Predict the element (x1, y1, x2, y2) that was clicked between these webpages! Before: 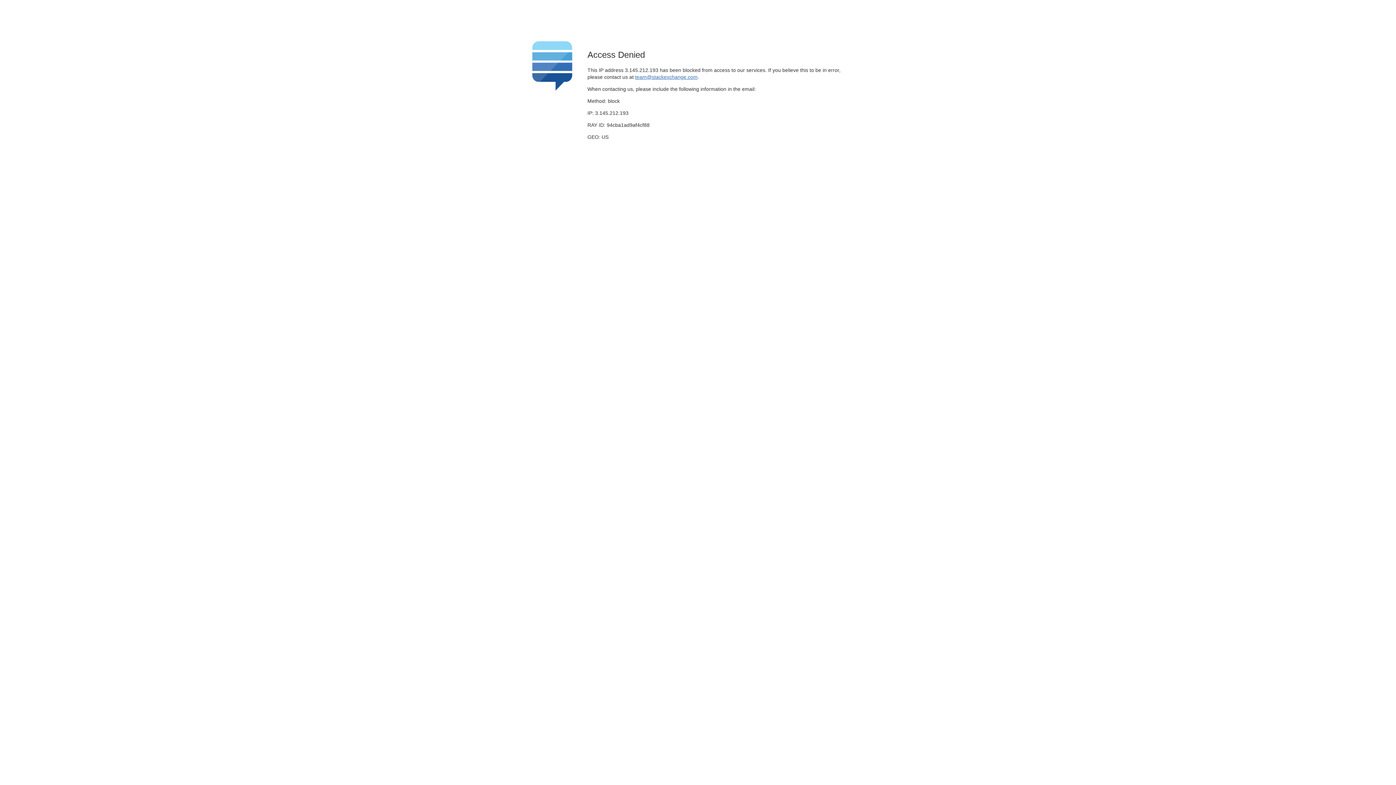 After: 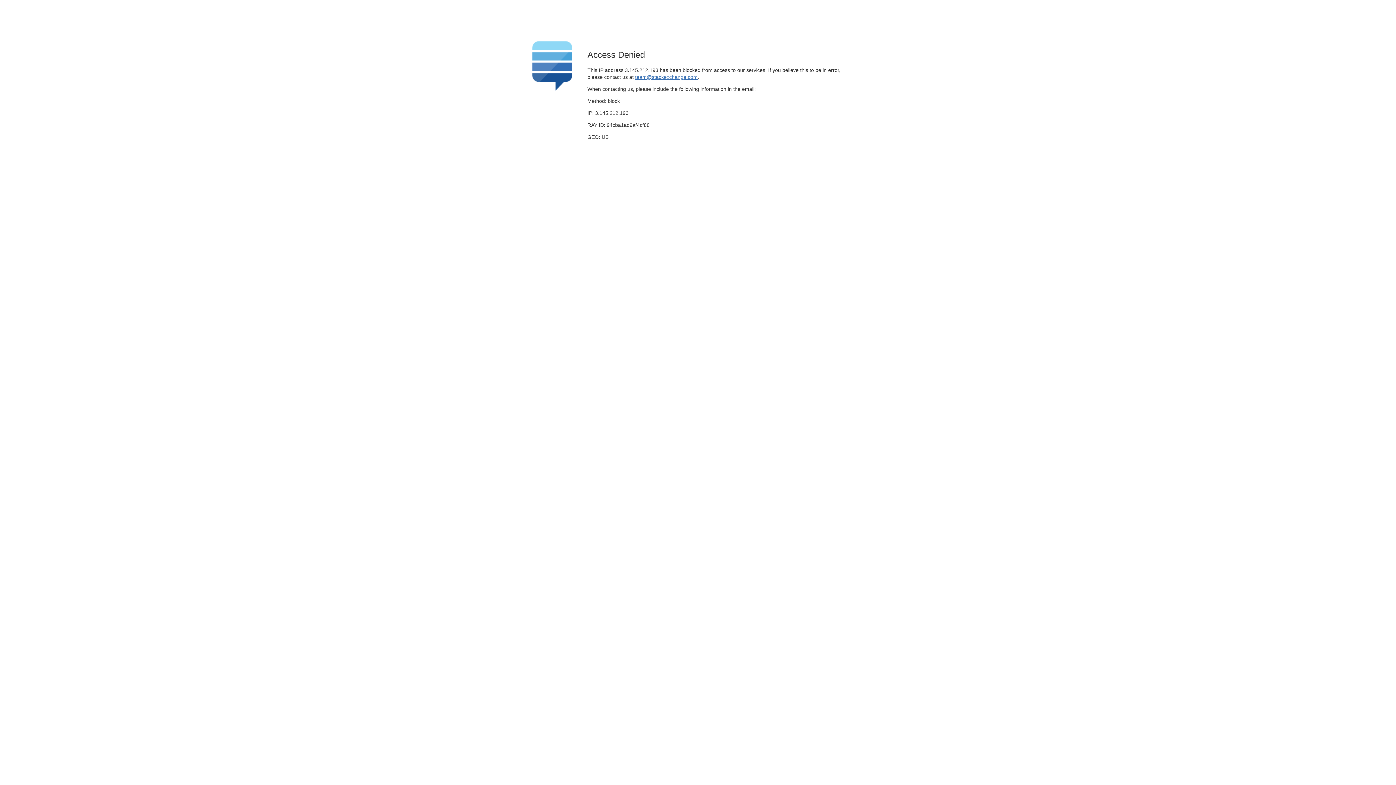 Action: bbox: (635, 74, 697, 79) label: team@stackexchange.com